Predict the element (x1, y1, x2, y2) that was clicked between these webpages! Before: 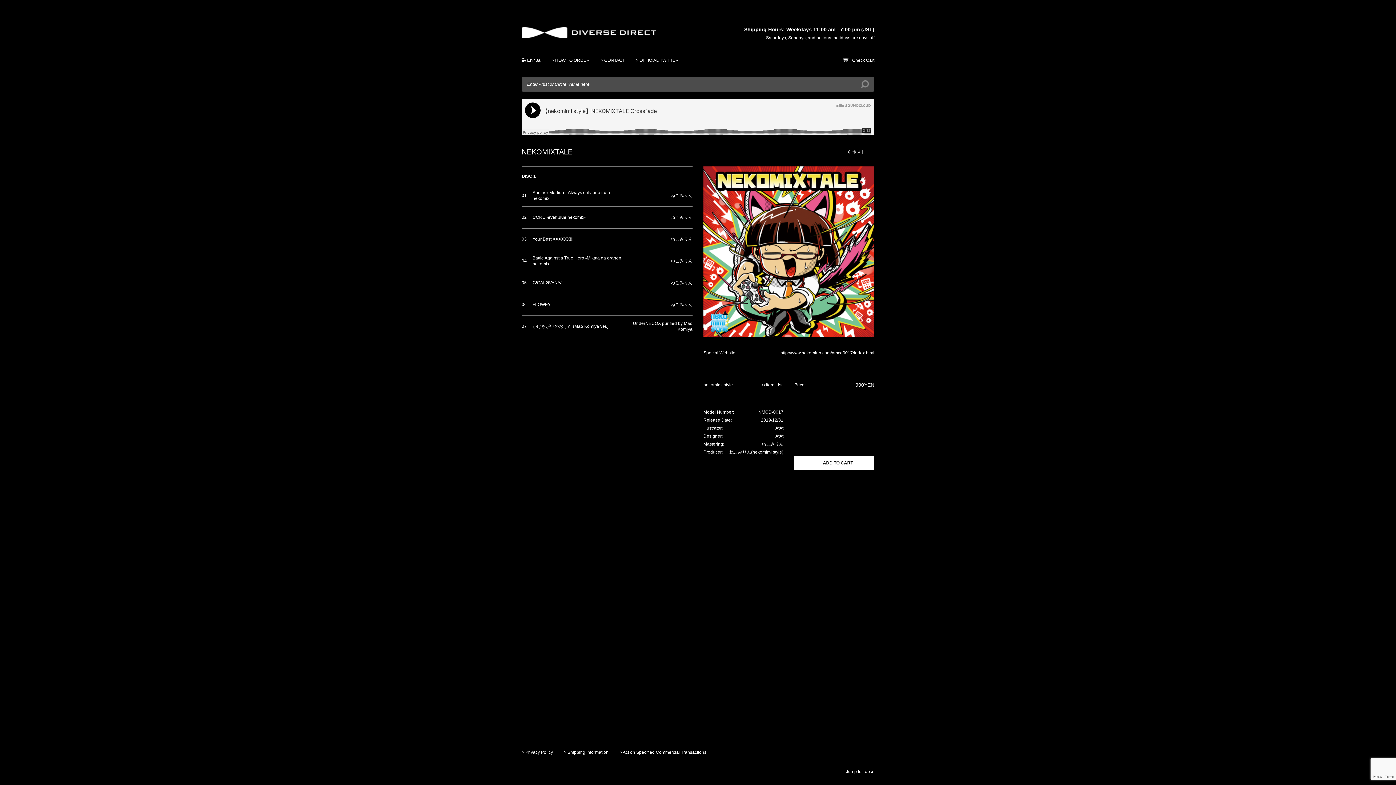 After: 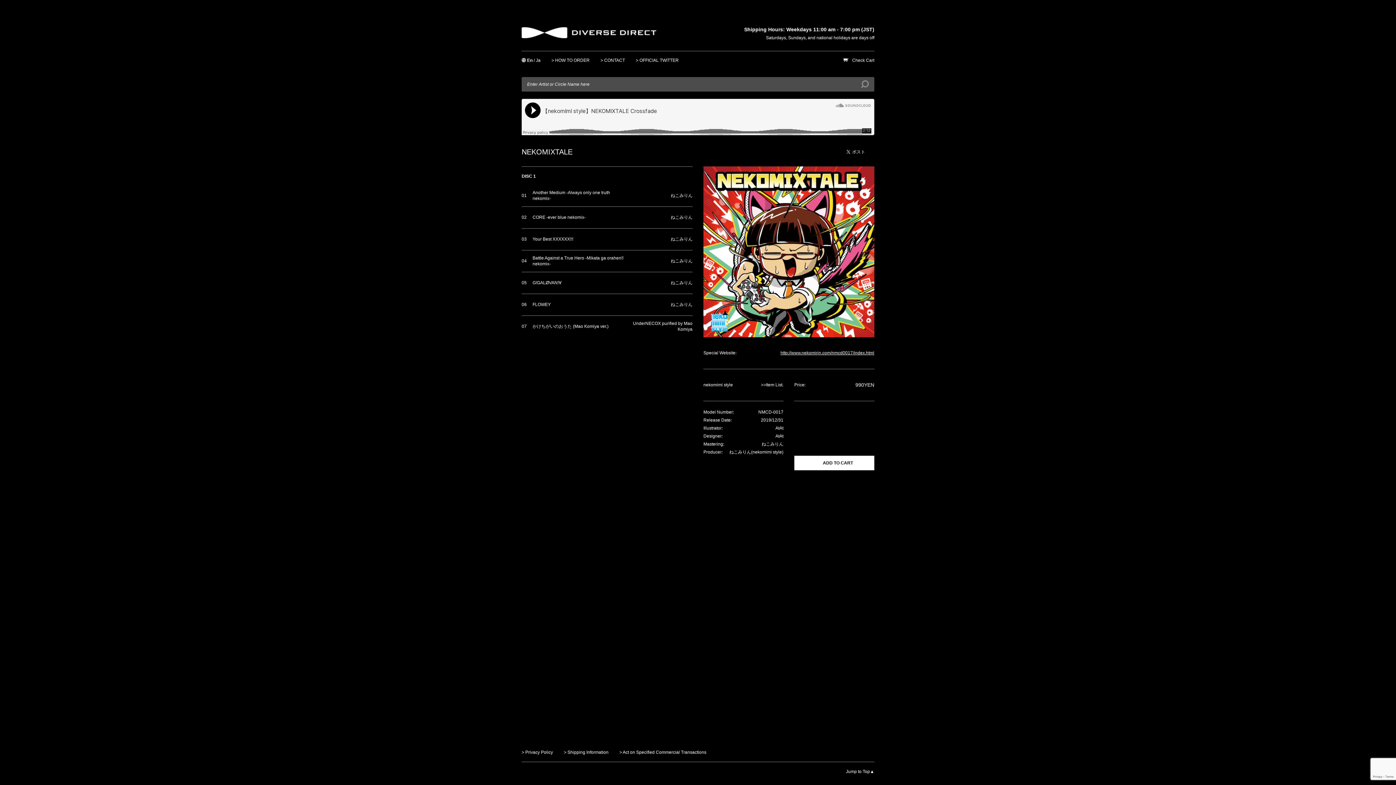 Action: bbox: (780, 350, 874, 355) label: http://www.nekomirin.com/nmcd0017/index.html